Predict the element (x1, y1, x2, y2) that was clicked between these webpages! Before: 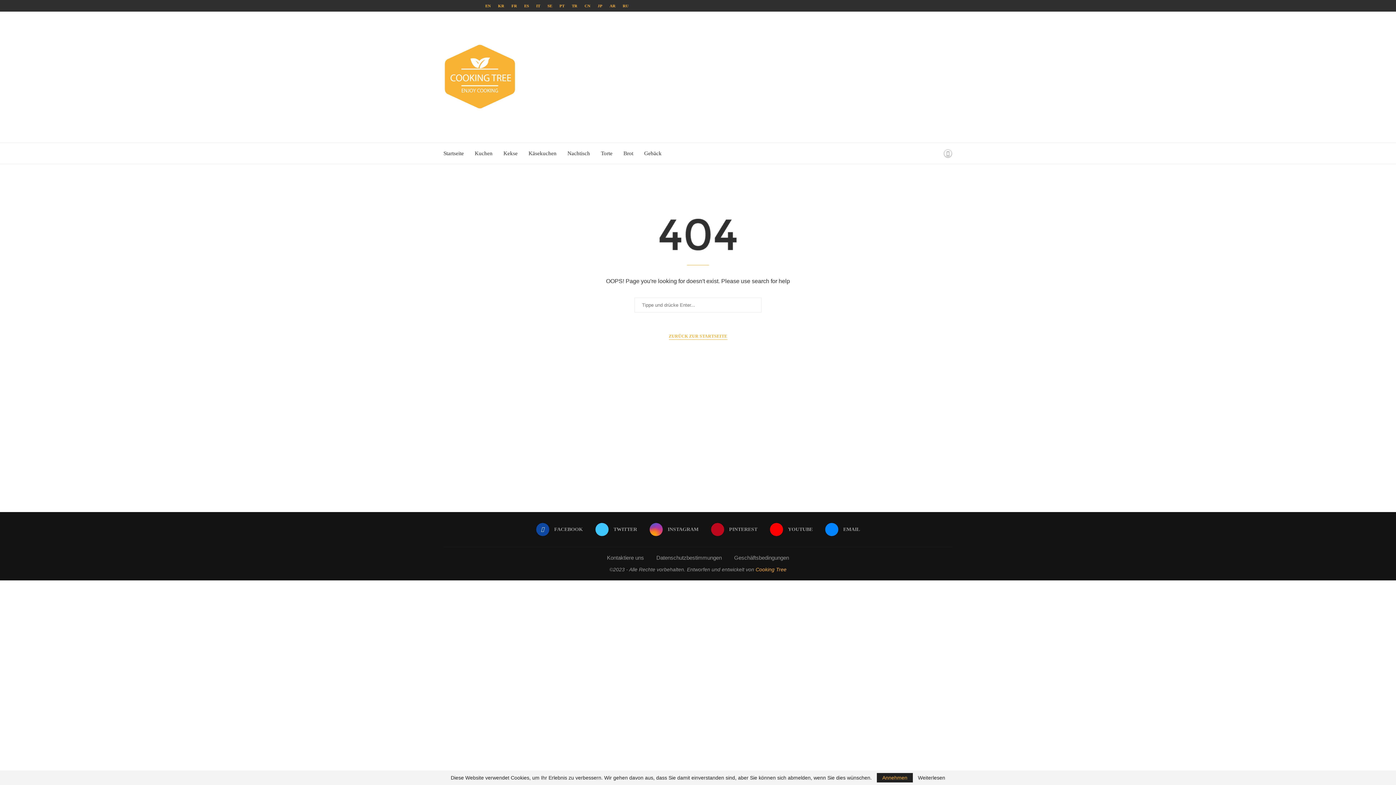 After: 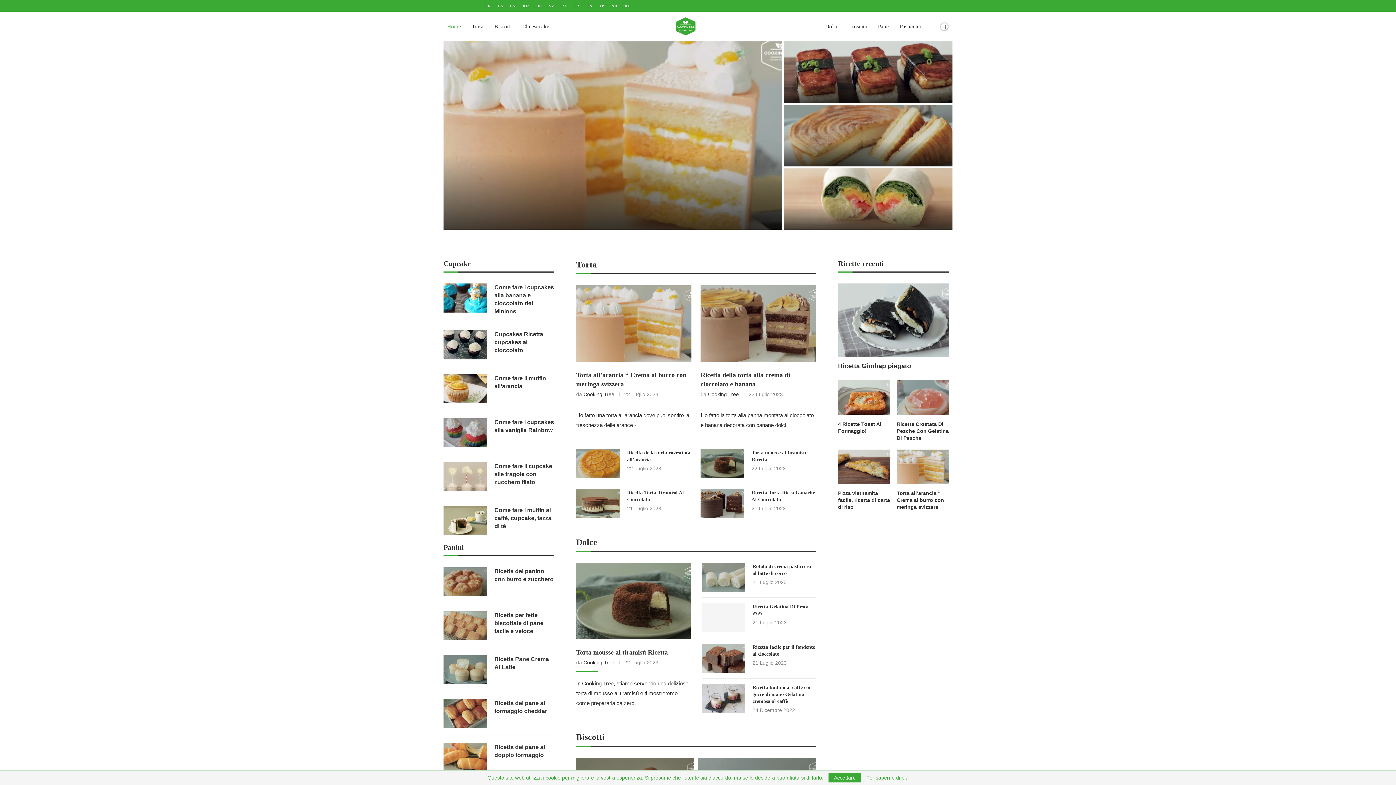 Action: bbox: (536, 0, 540, 11) label: IT